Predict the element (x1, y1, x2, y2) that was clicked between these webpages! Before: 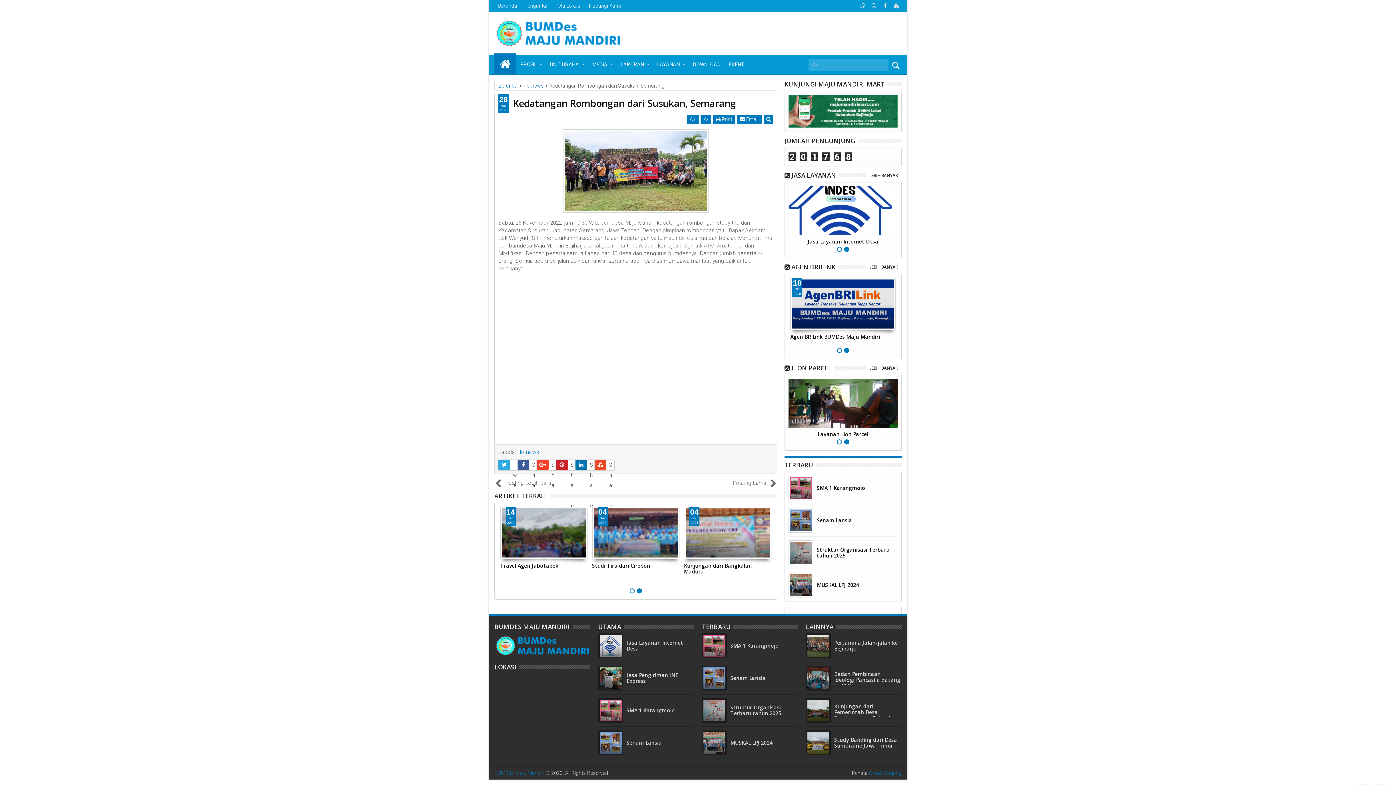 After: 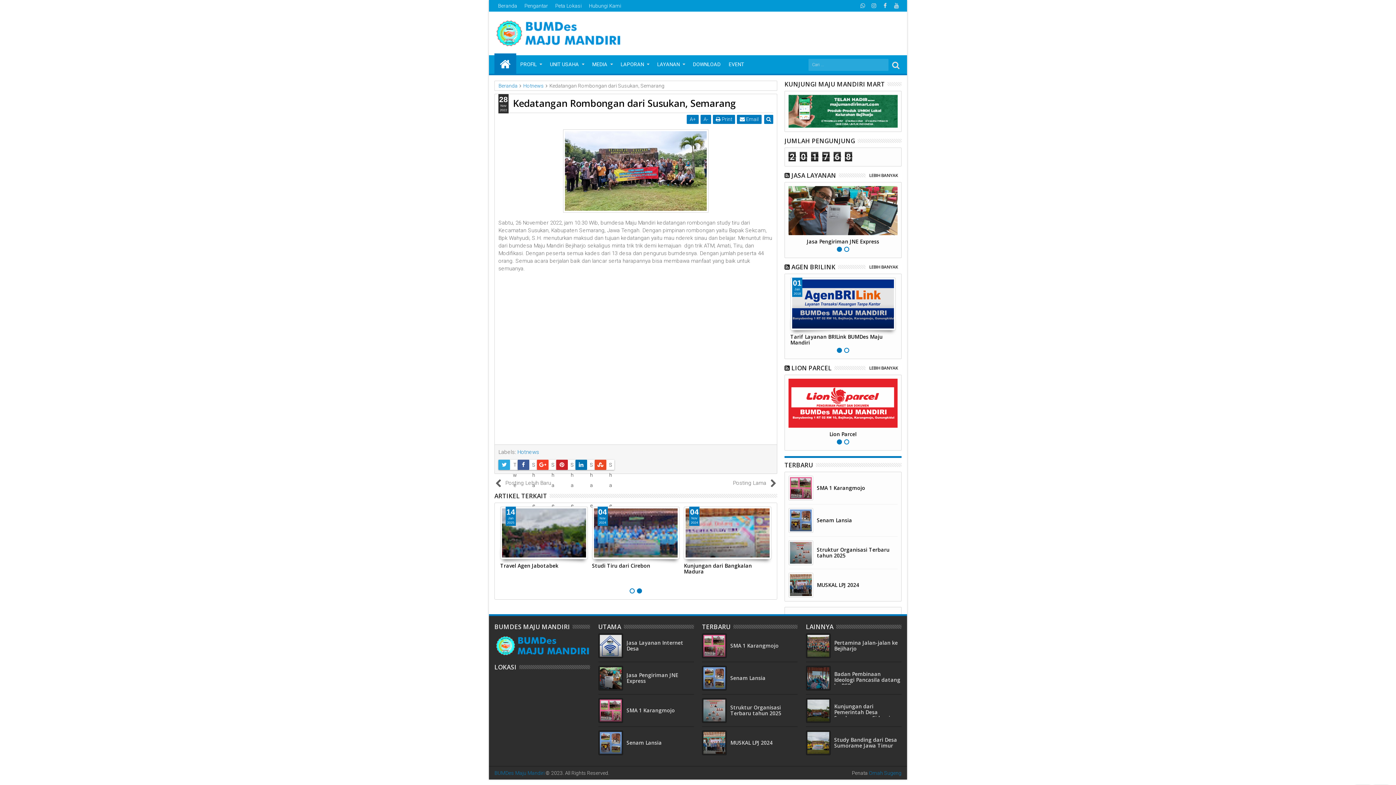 Action: bbox: (517, 460, 531, 470)